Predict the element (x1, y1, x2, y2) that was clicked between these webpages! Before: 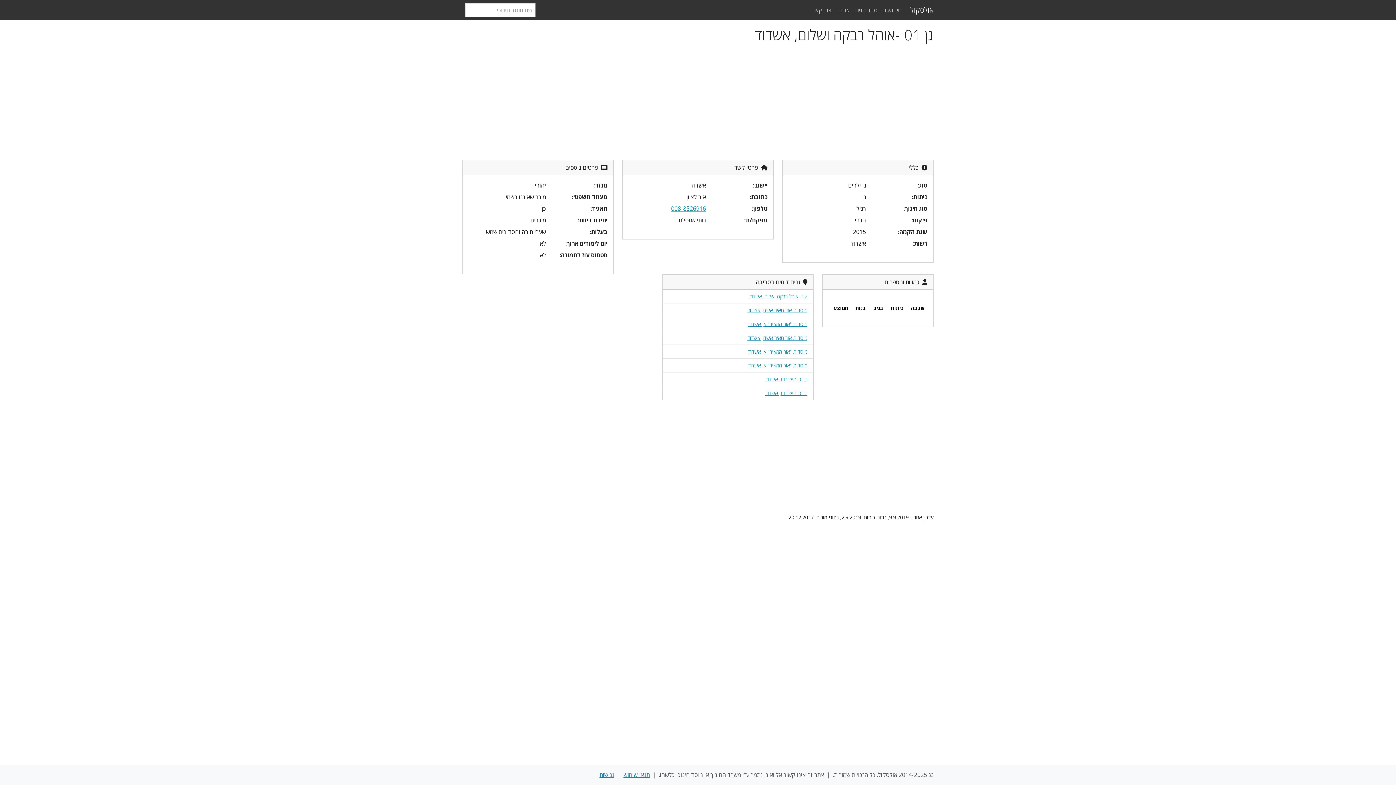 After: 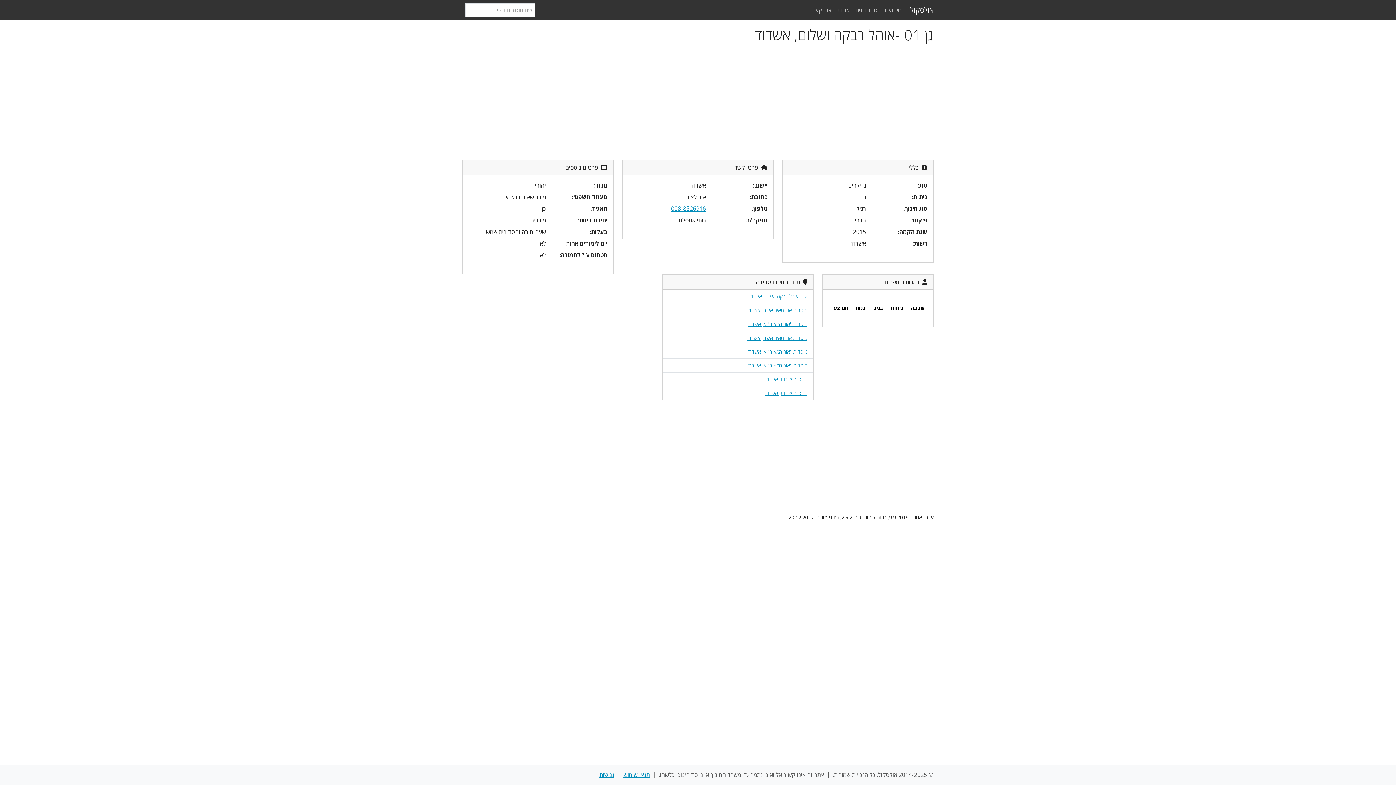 Action: label: מוסדות "אור המאיר" א, אשדוד bbox: (748, 320, 807, 327)